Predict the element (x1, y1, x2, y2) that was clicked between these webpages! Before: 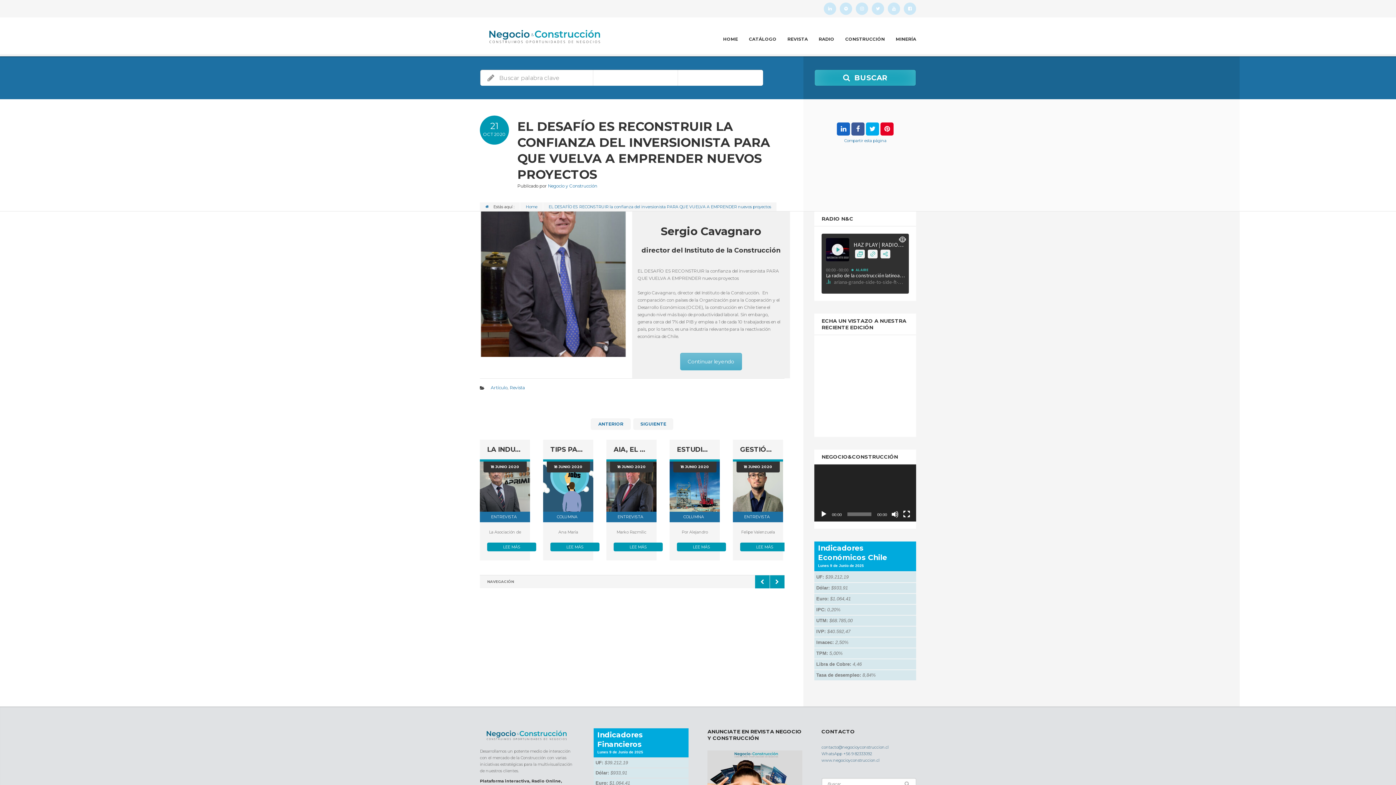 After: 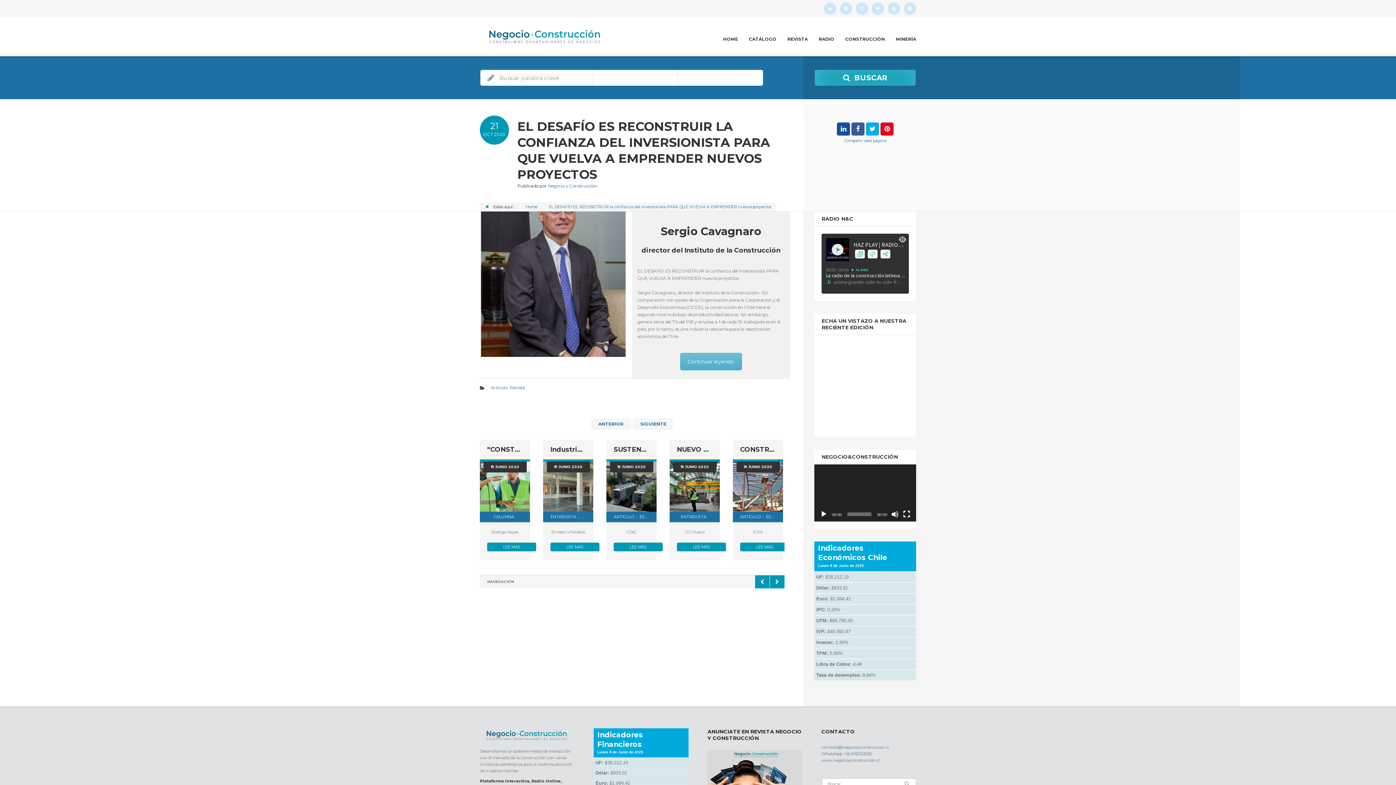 Action: bbox: (837, 126, 850, 132)